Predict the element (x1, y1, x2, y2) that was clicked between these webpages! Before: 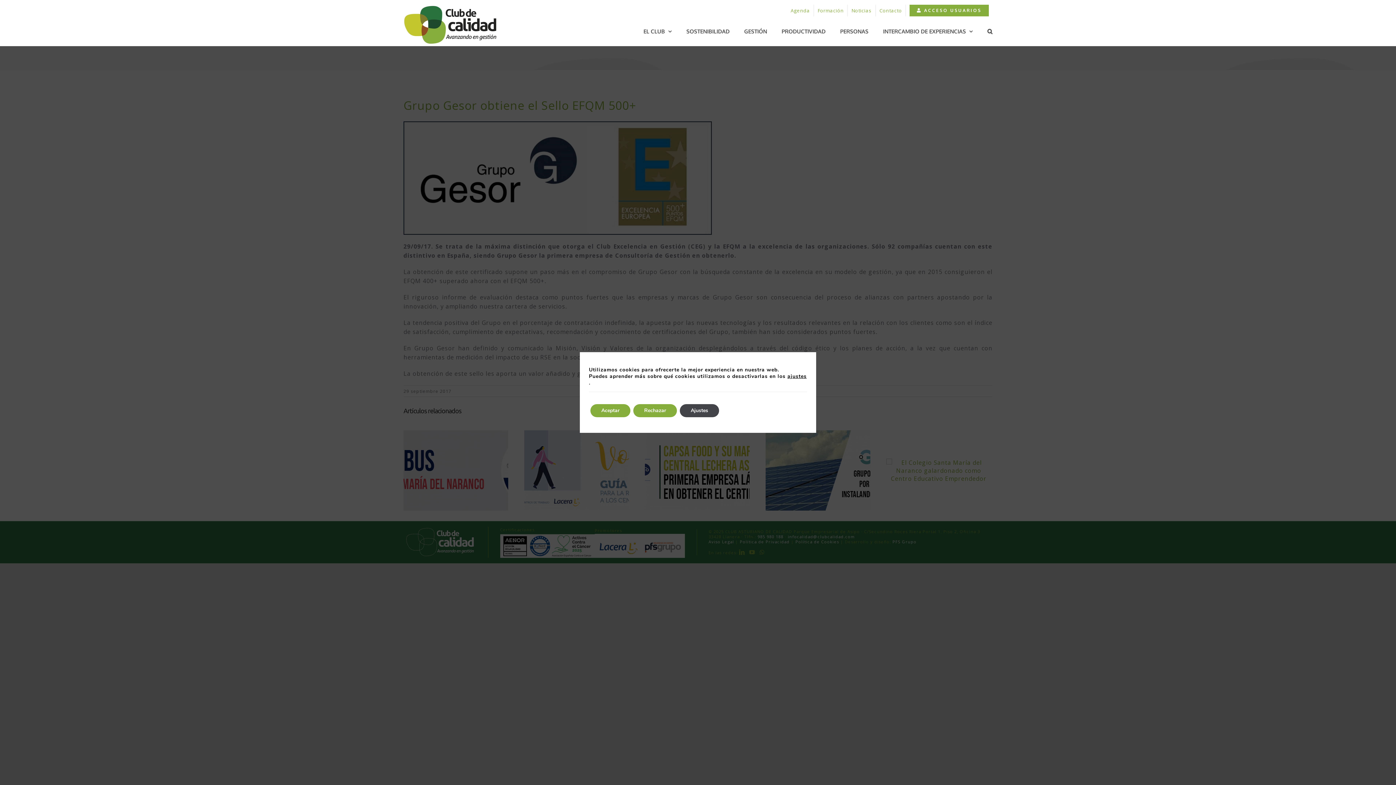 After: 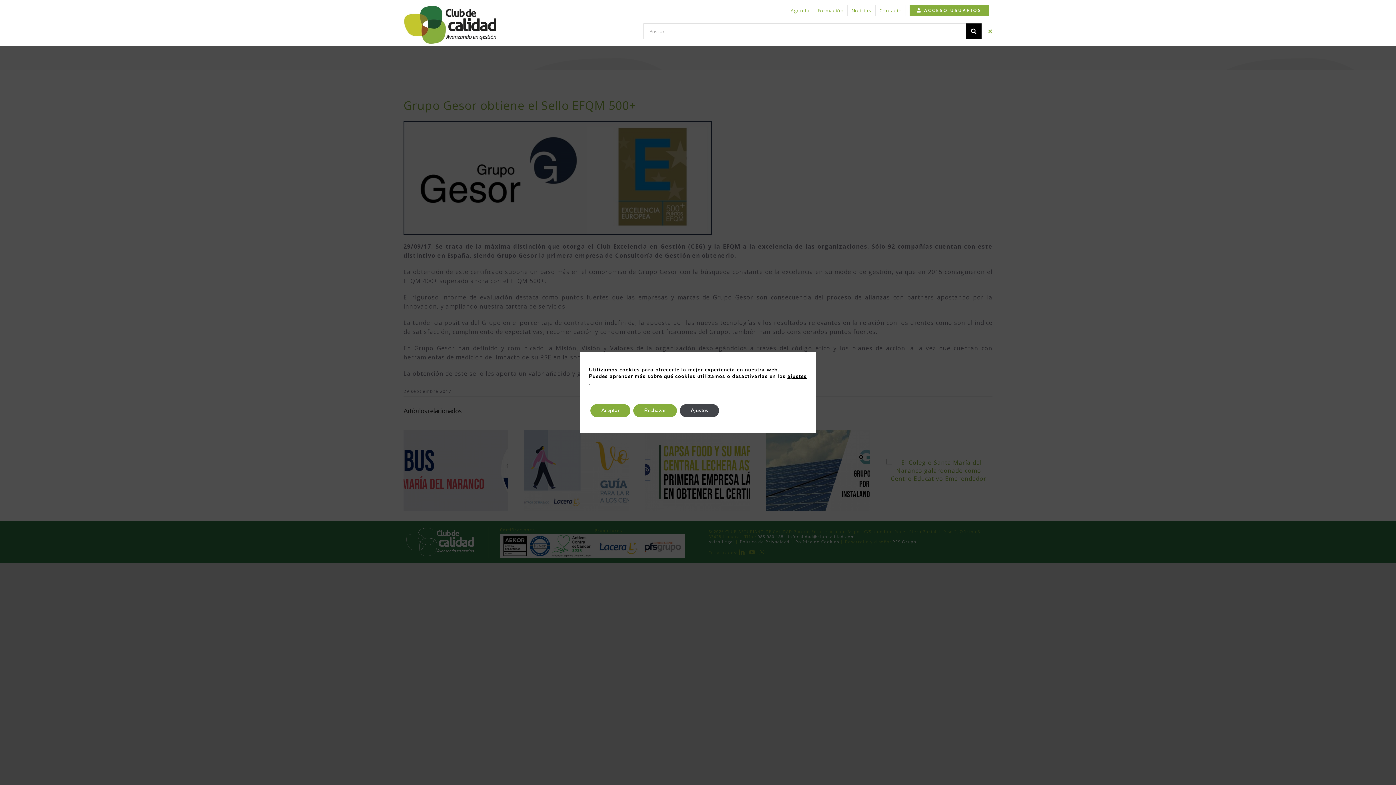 Action: bbox: (987, 16, 992, 45) label: Buscar